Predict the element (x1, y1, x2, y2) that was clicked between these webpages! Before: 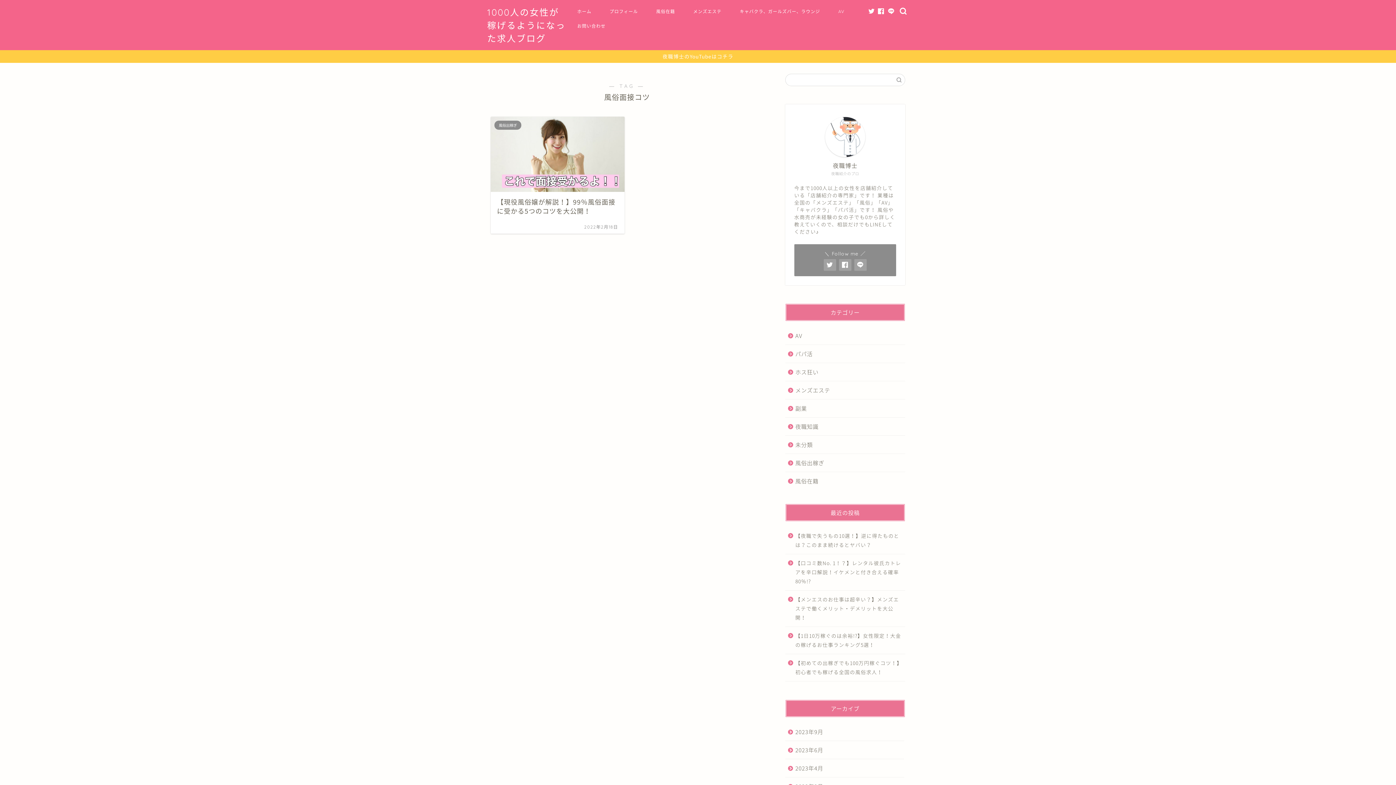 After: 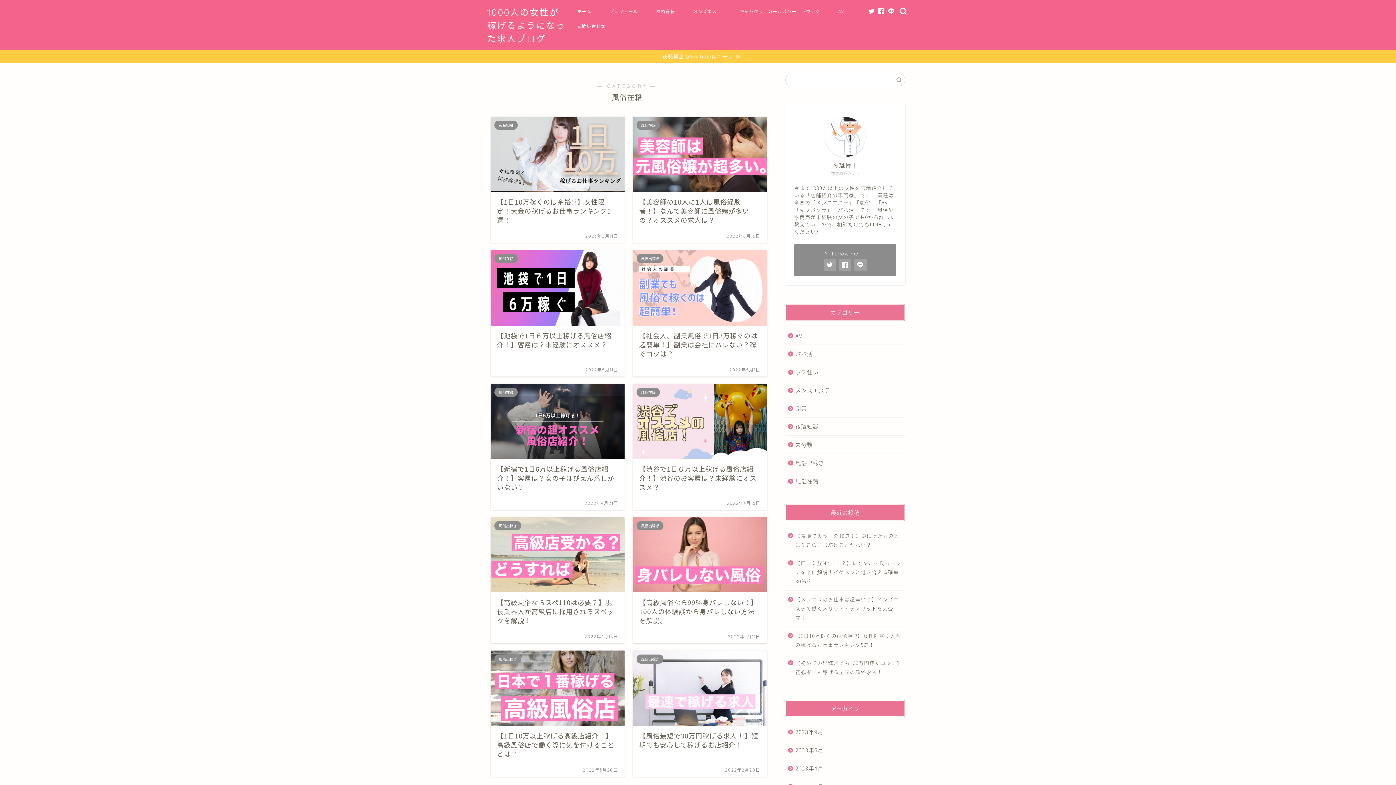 Action: bbox: (785, 472, 904, 485) label: 風俗在籍